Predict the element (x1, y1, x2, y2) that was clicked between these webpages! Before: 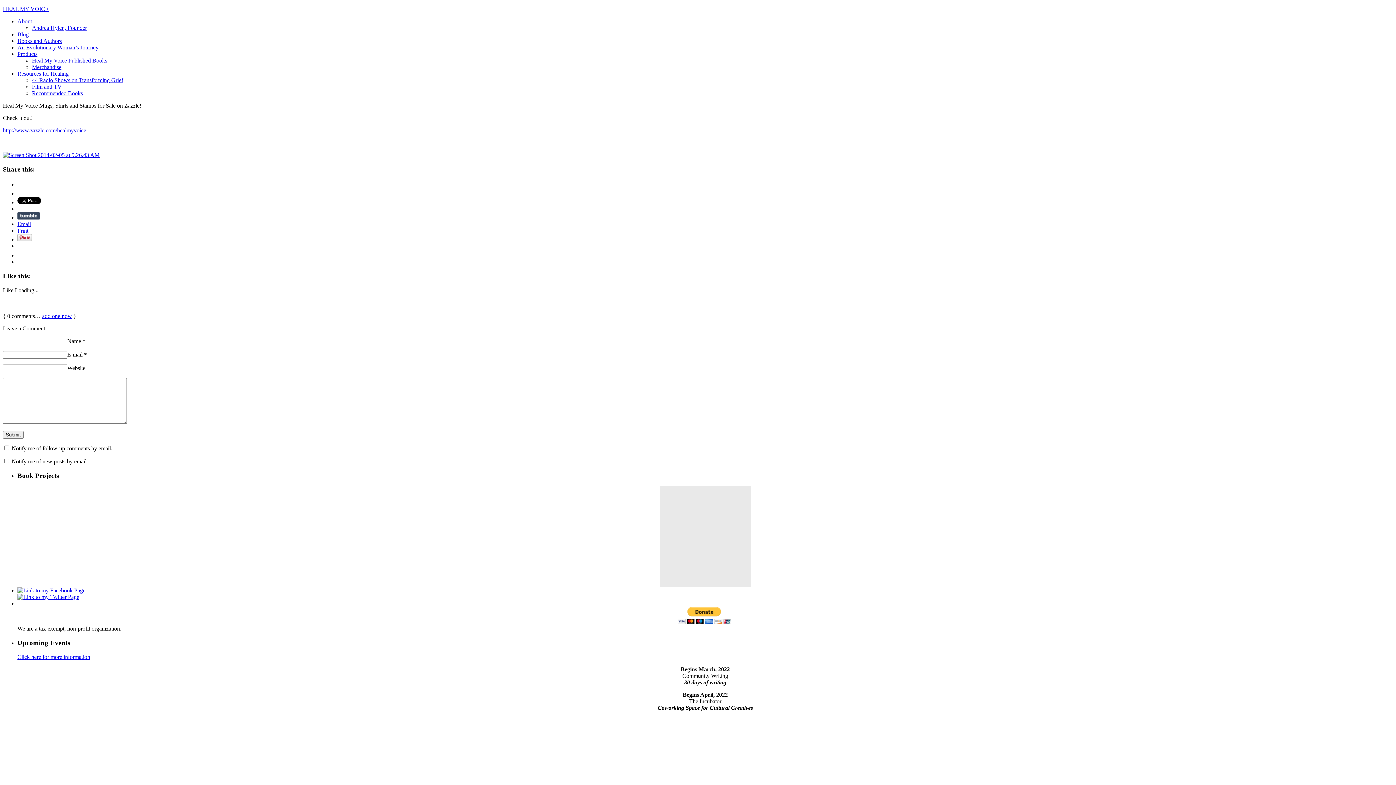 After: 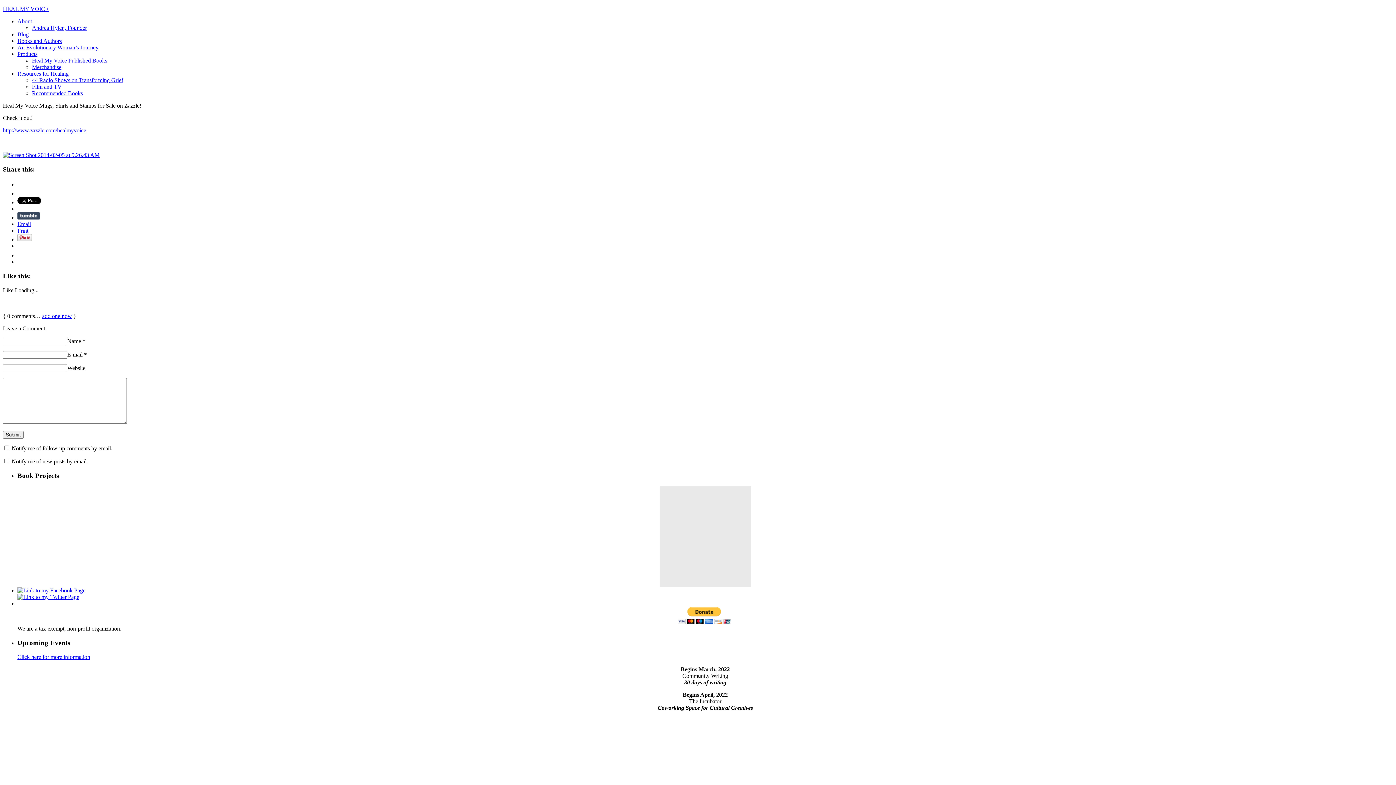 Action: label: Share on Tumblr bbox: (17, 212, 40, 219)